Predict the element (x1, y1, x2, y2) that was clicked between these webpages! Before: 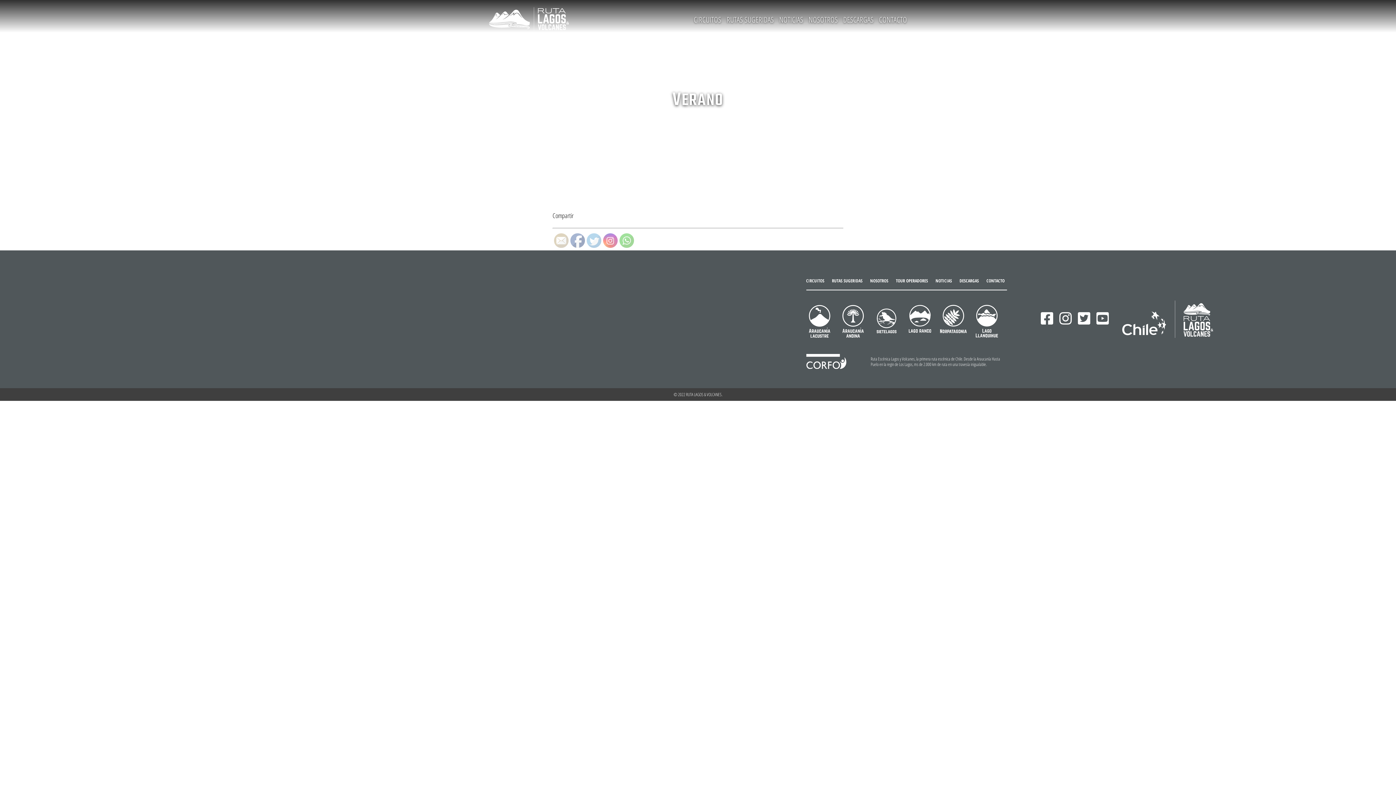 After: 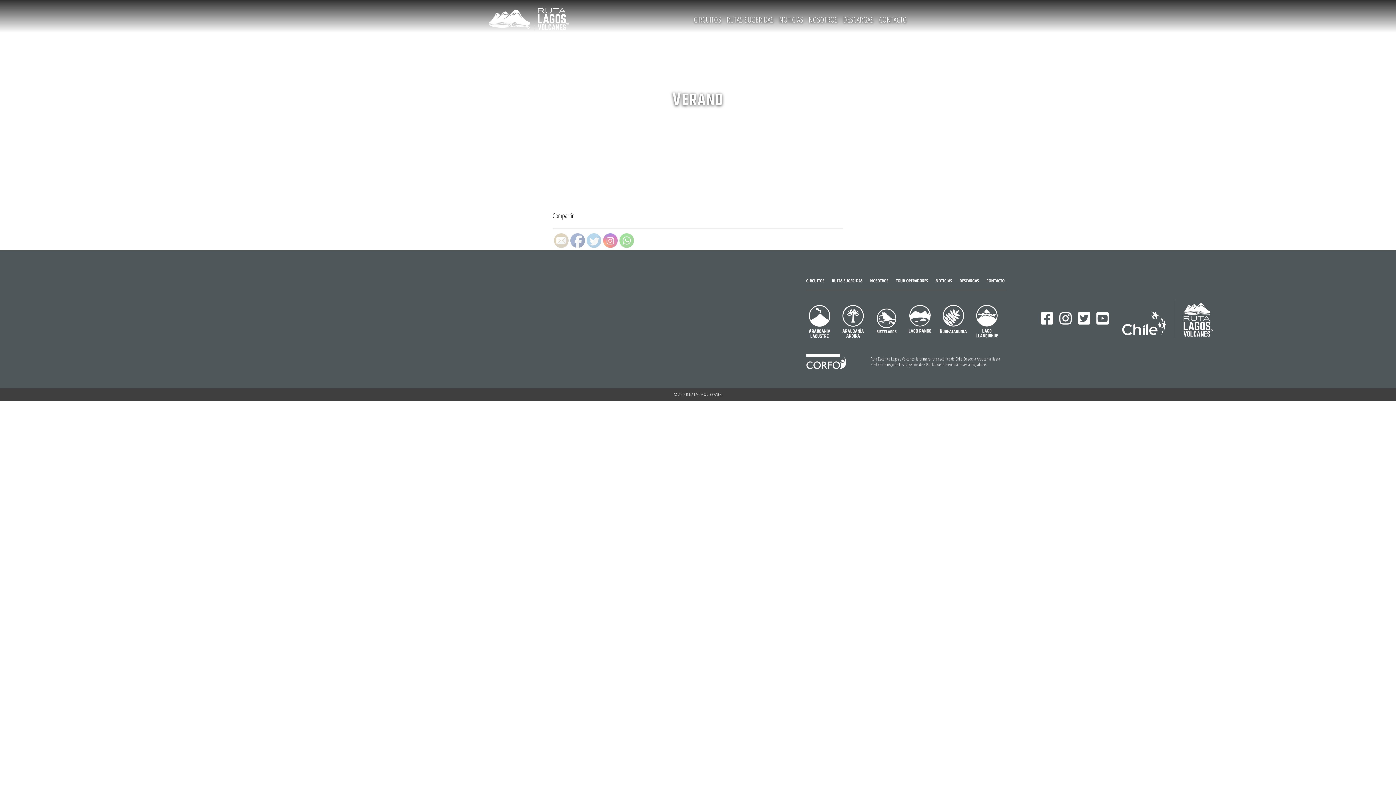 Action: bbox: (582, 219, 607, 228)